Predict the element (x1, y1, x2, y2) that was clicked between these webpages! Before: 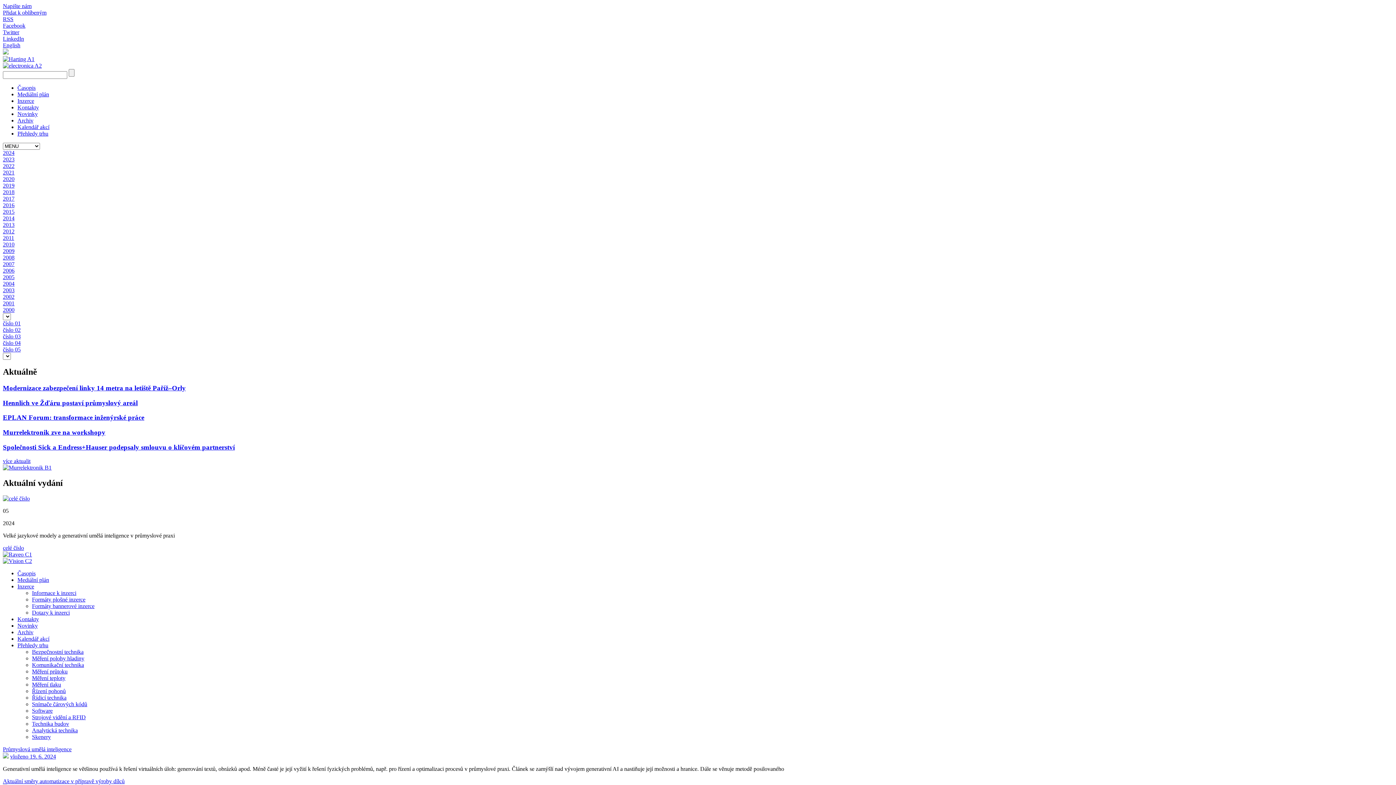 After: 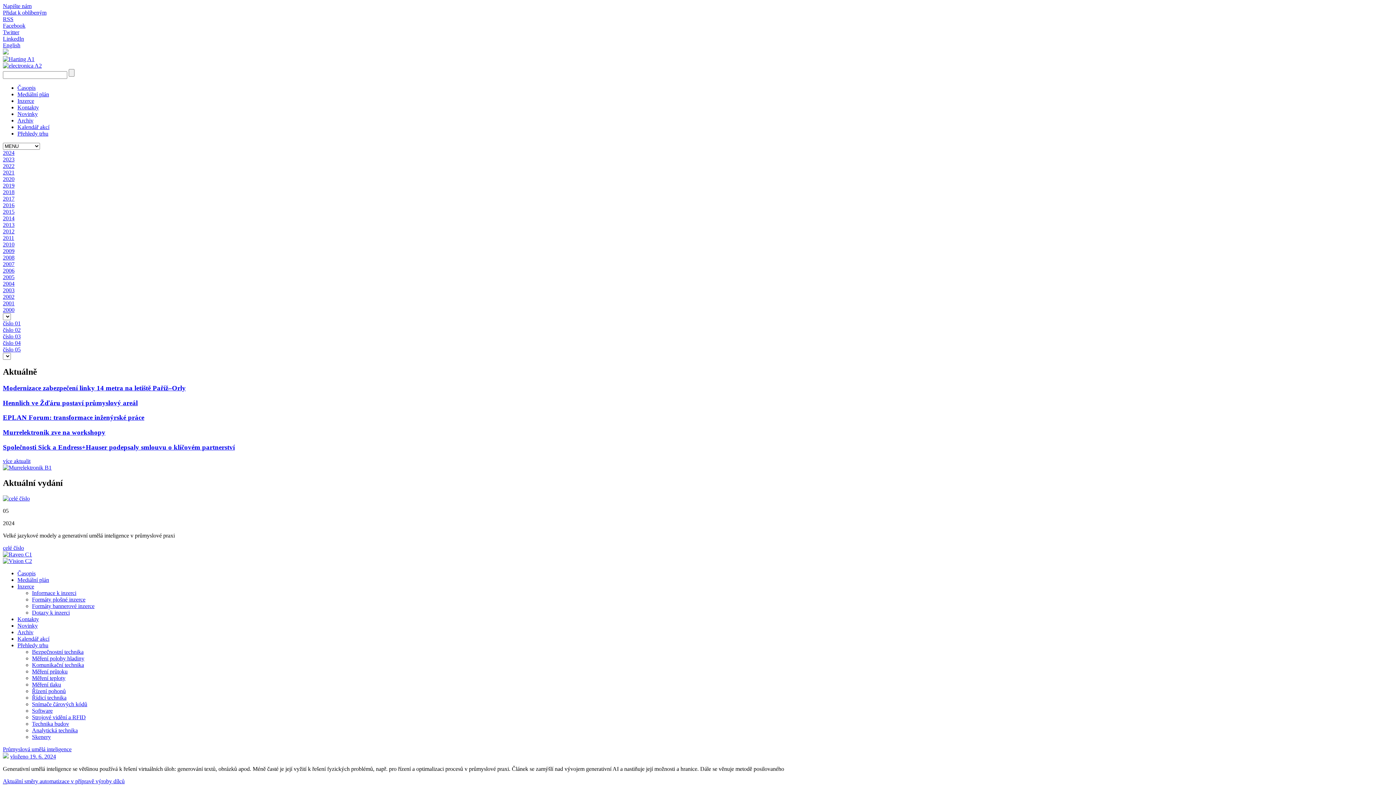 Action: bbox: (2, 56, 34, 62)